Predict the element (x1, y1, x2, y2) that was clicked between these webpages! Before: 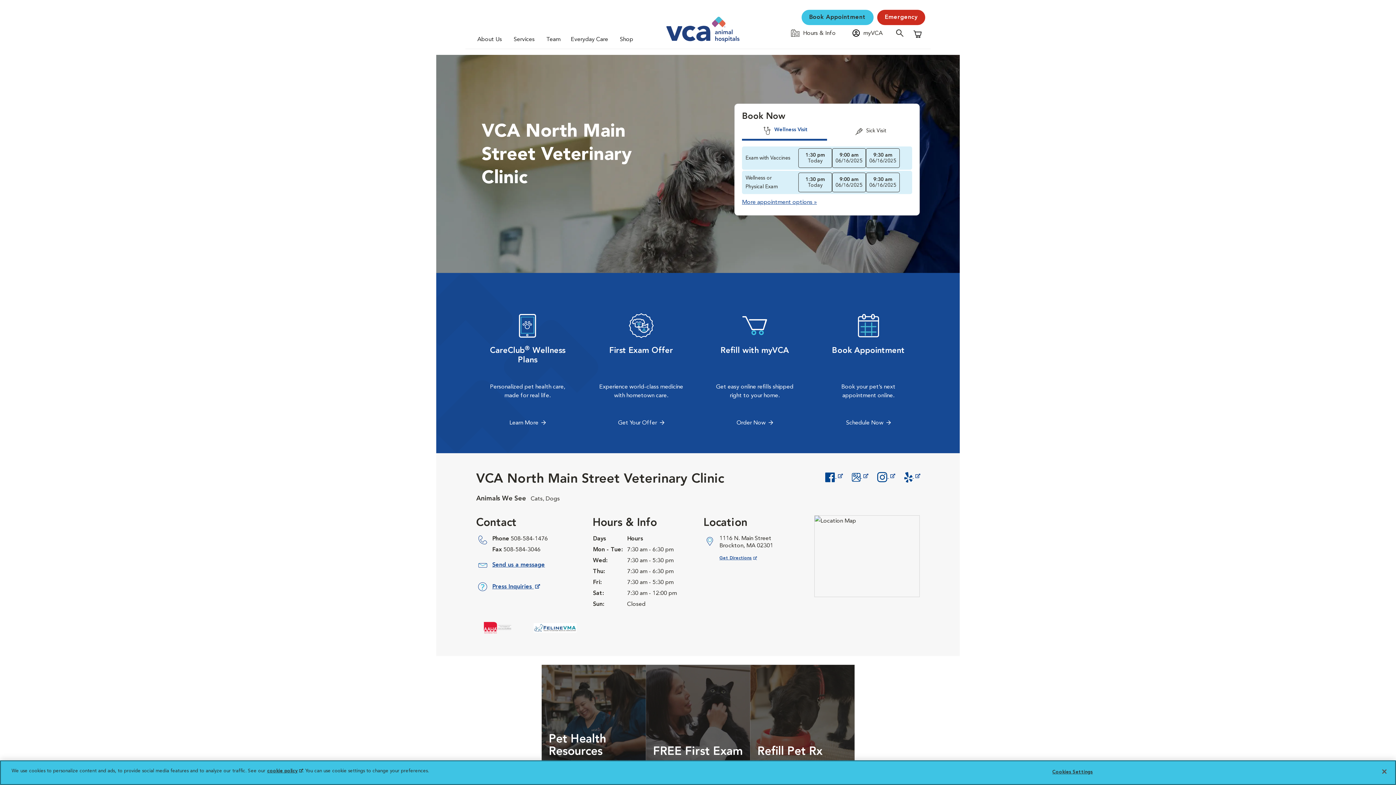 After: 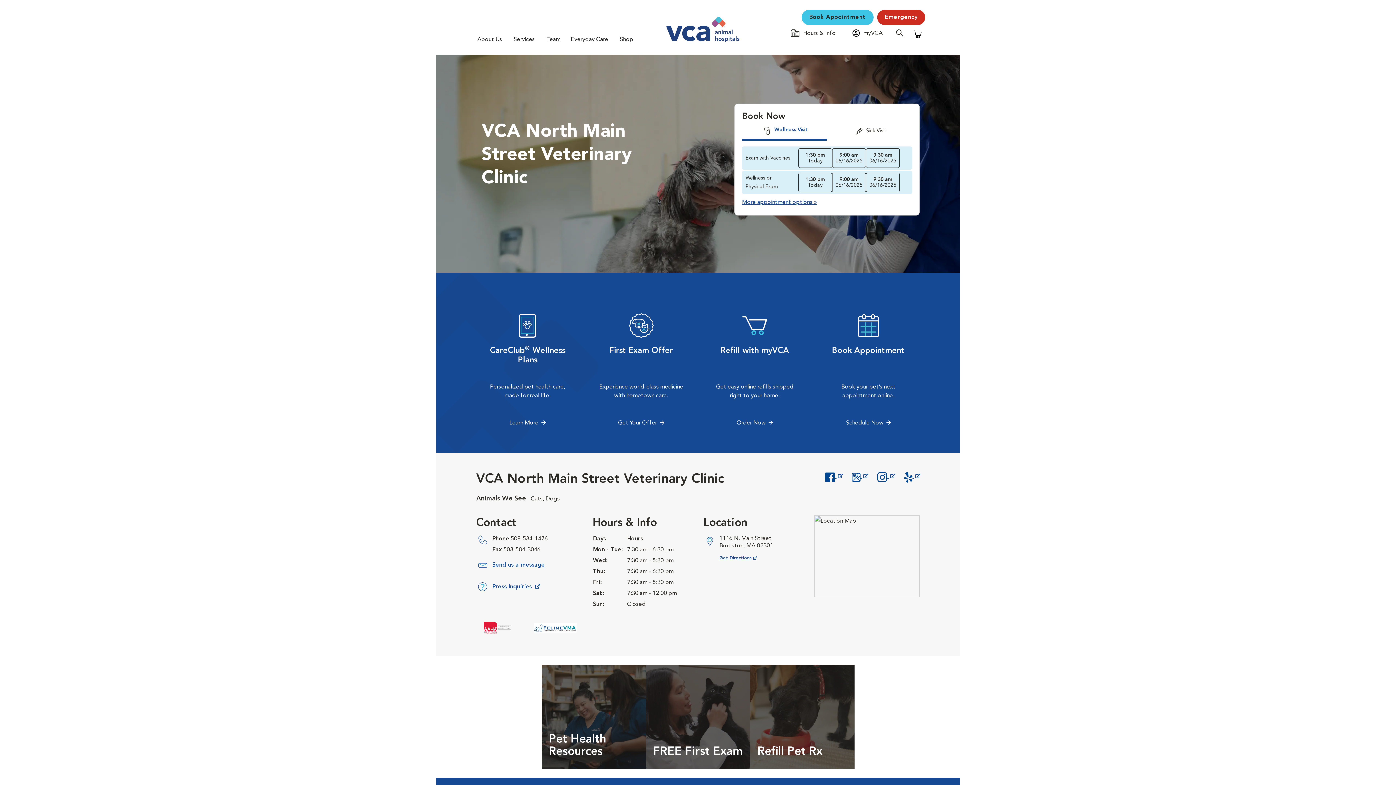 Action: bbox: (1376, 764, 1392, 780) label: Close